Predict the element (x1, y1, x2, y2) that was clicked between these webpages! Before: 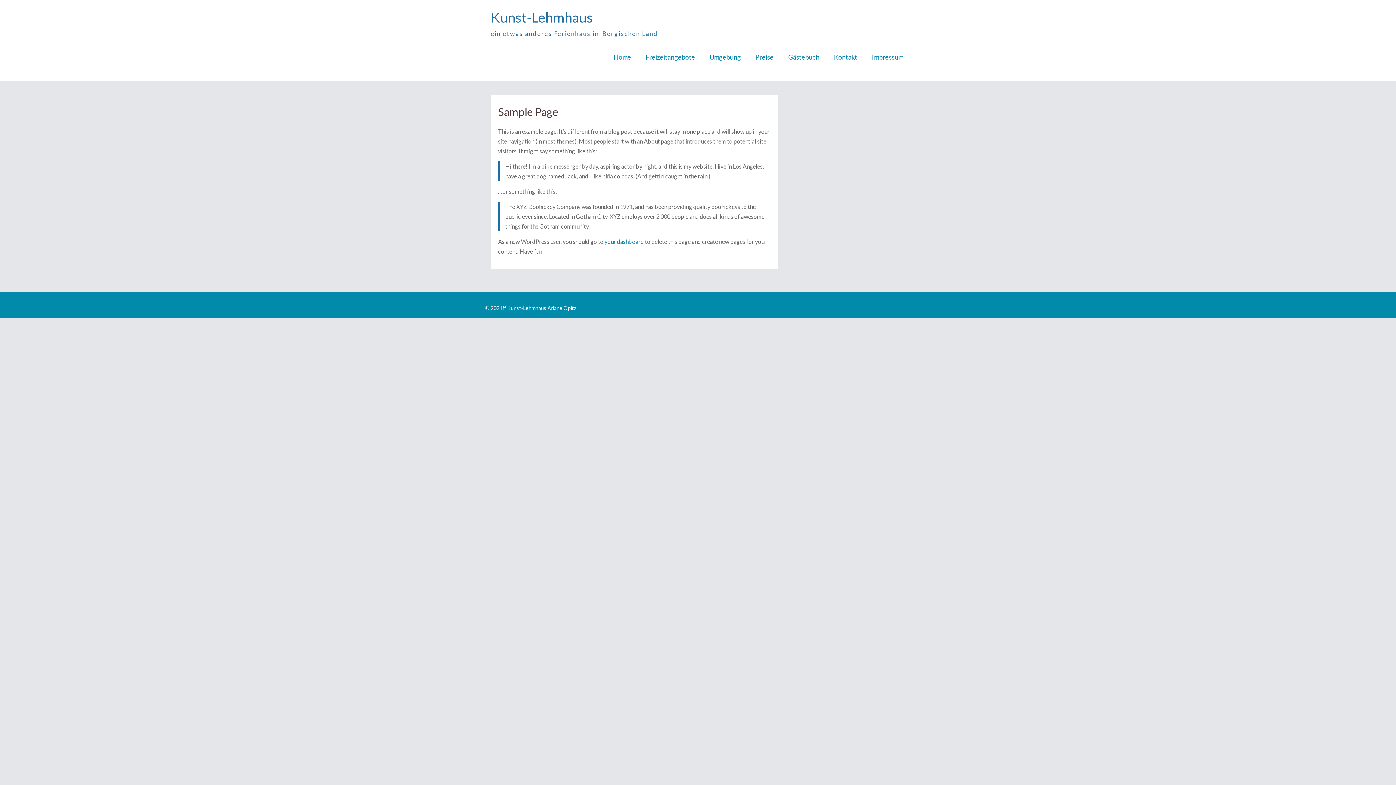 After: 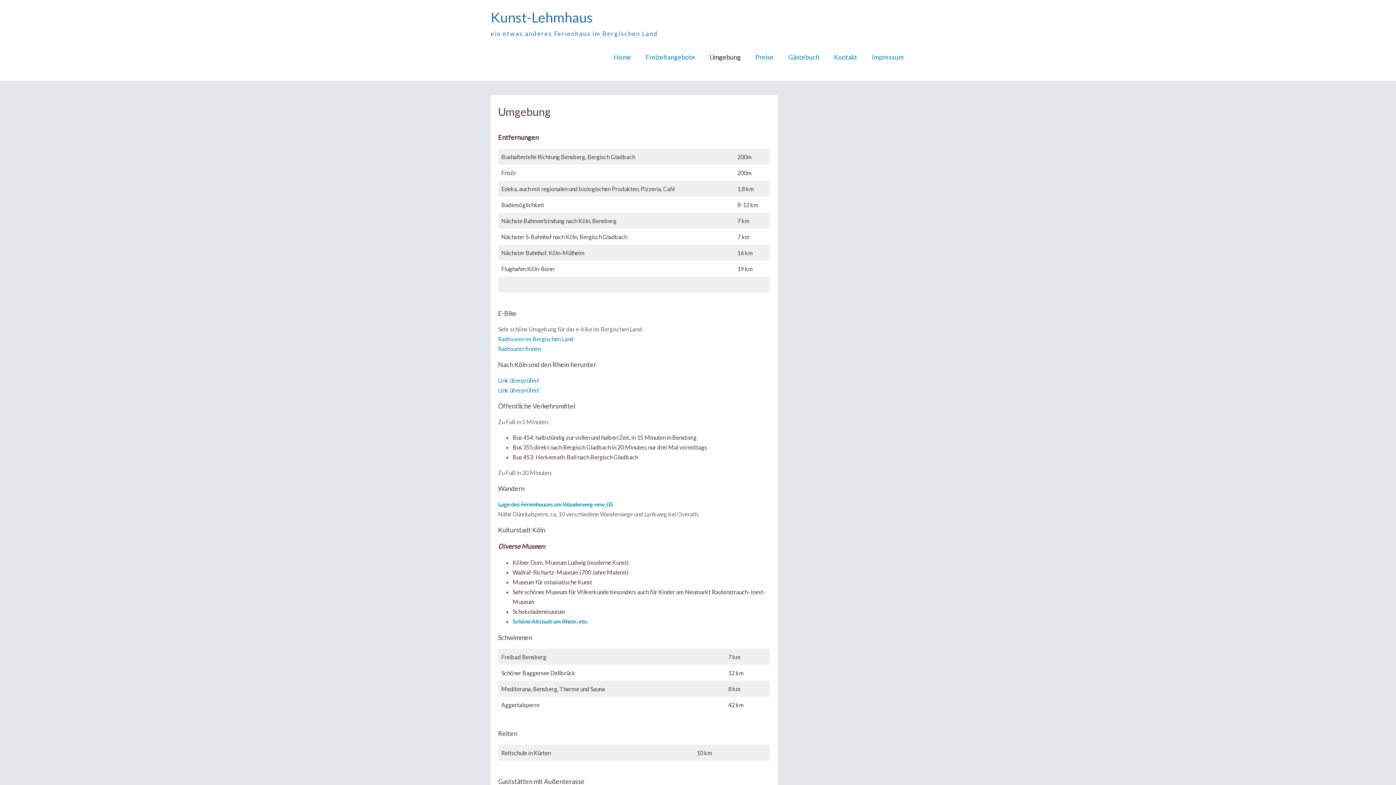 Action: bbox: (702, 38, 748, 75) label: Umgebung